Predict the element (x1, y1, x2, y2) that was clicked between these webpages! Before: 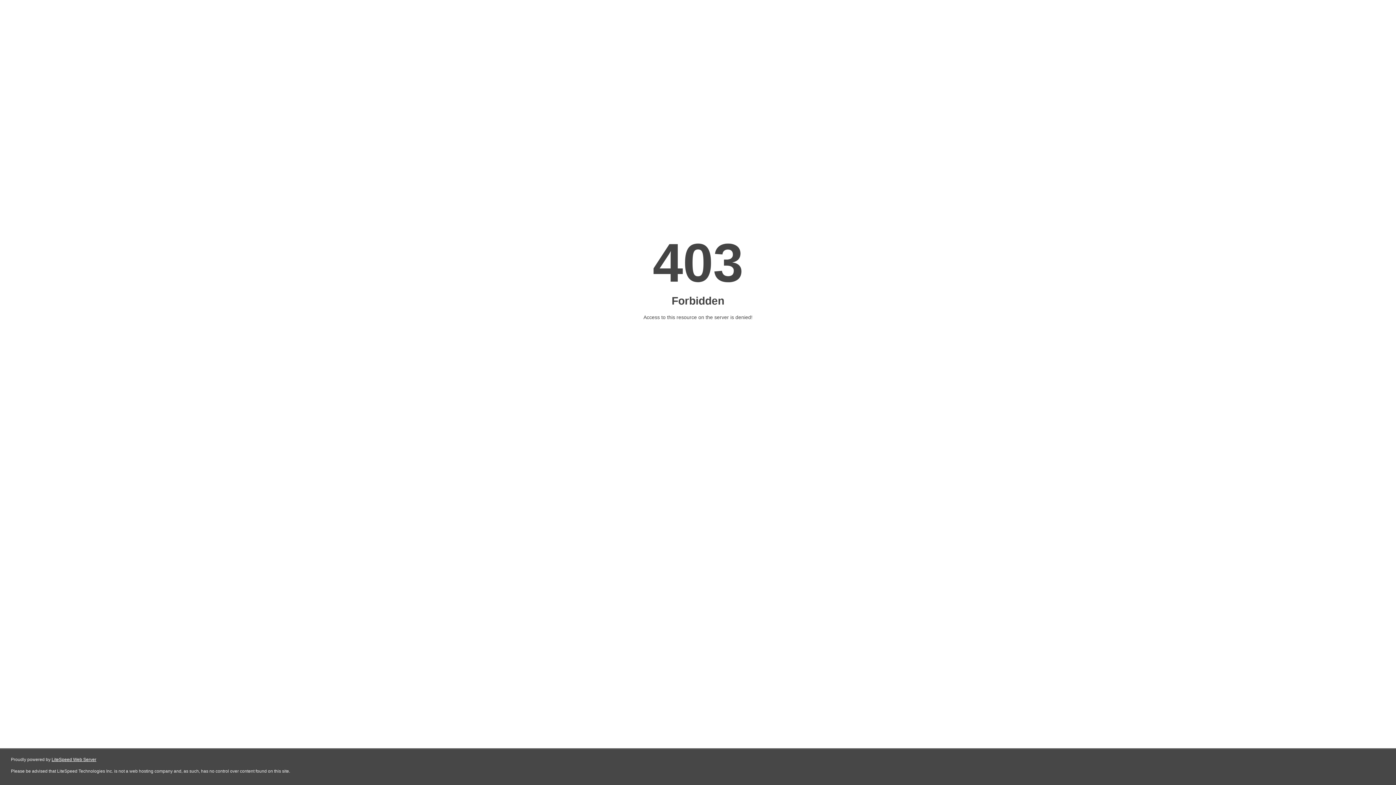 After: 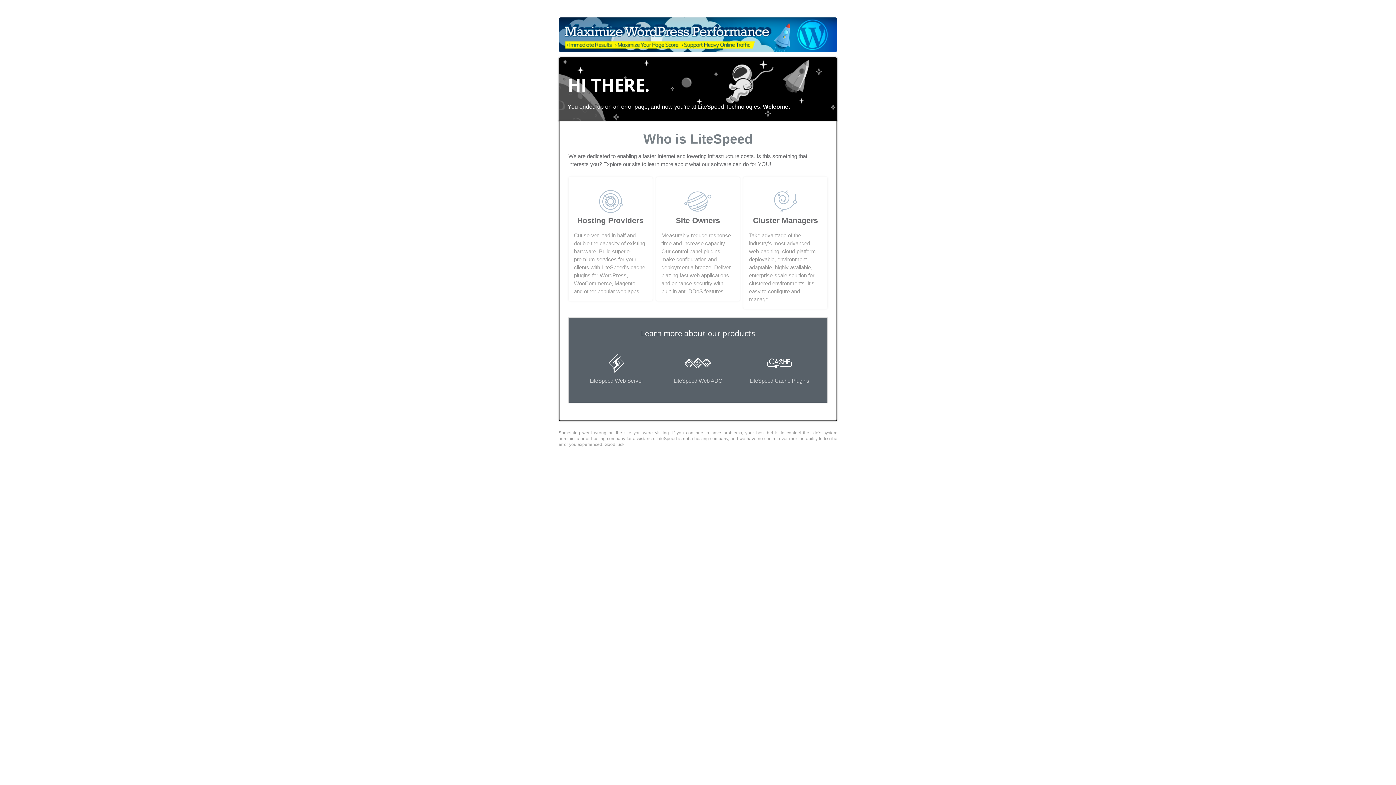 Action: label: LiteSpeed Web Server bbox: (51, 757, 96, 762)